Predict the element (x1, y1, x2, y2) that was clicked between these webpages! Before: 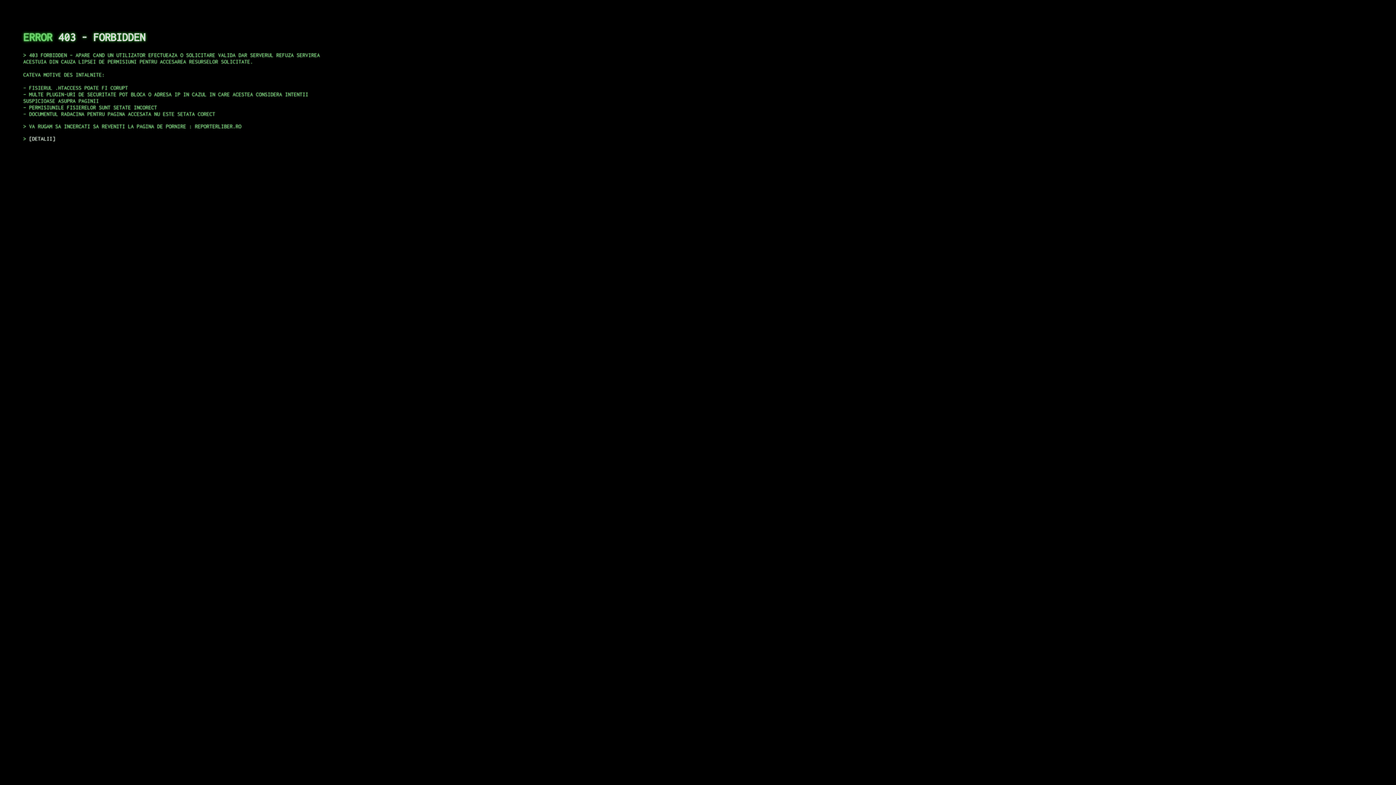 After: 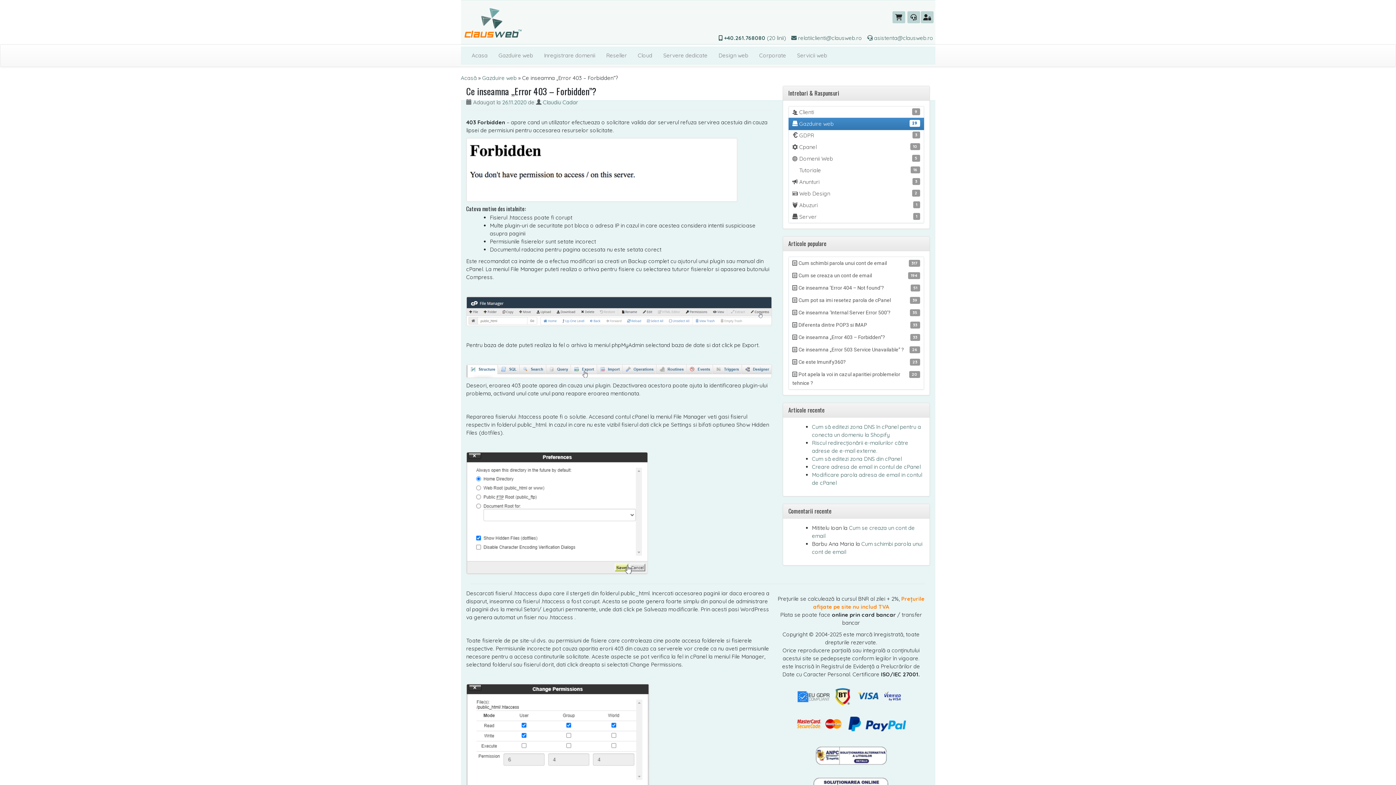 Action: bbox: (29, 135, 55, 141) label: DETALII